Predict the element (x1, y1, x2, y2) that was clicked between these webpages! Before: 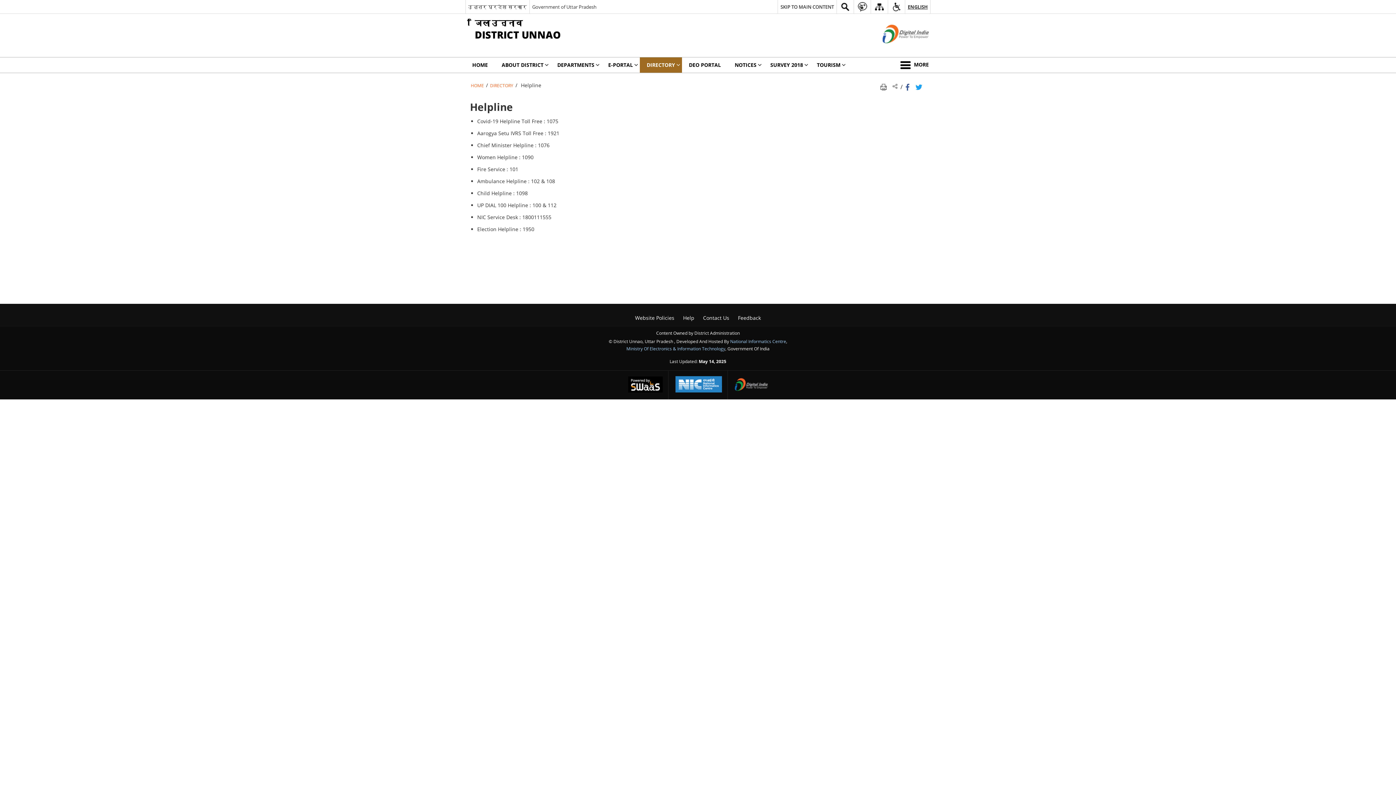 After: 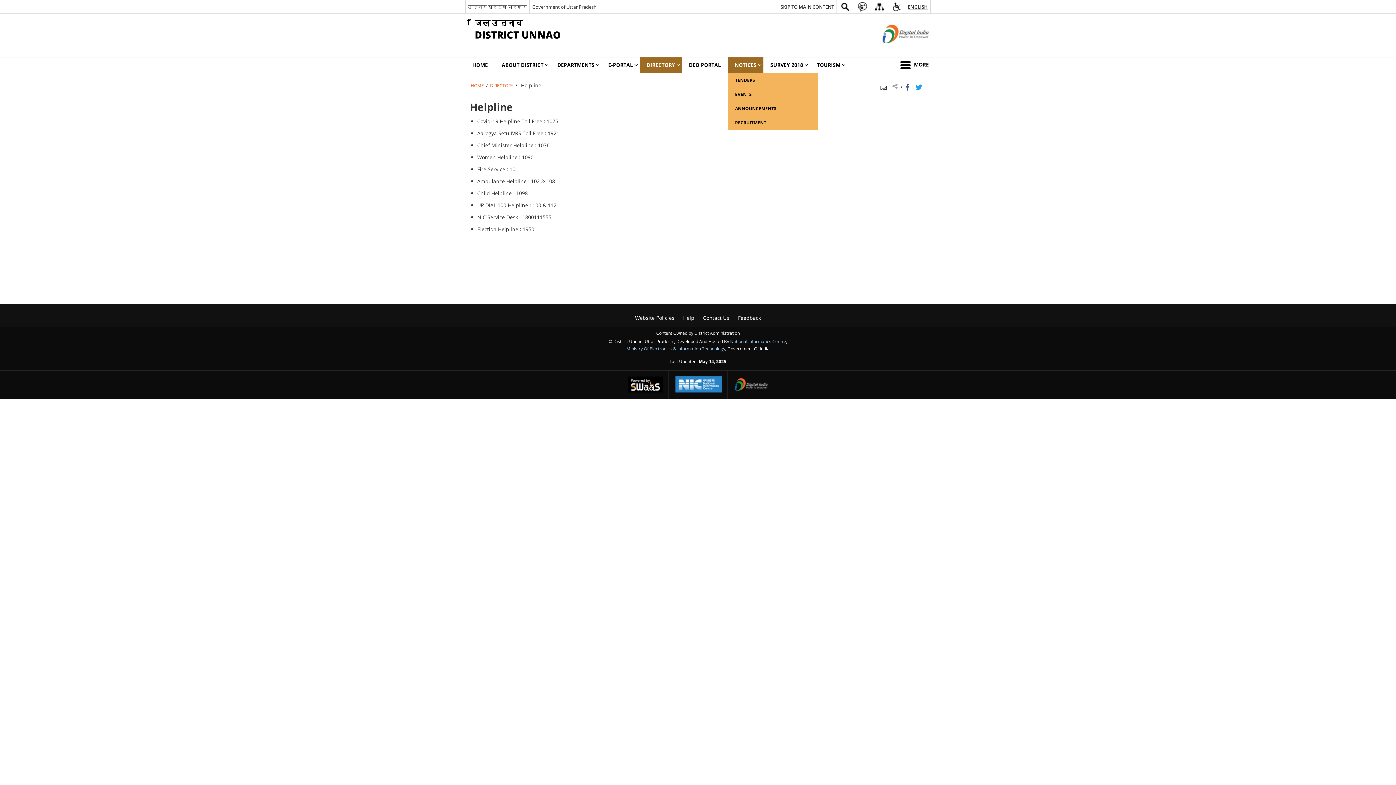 Action: bbox: (728, 57, 763, 72) label: NOTICES